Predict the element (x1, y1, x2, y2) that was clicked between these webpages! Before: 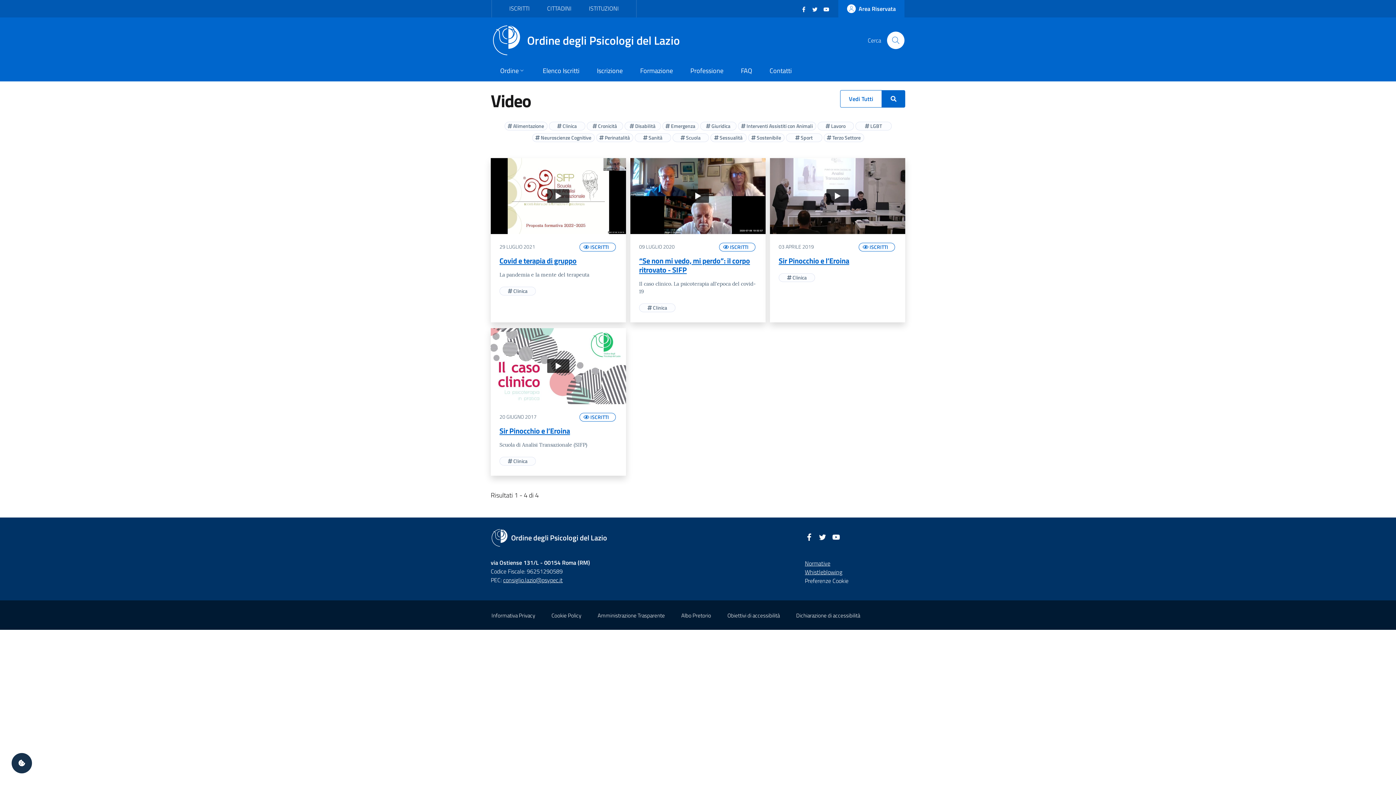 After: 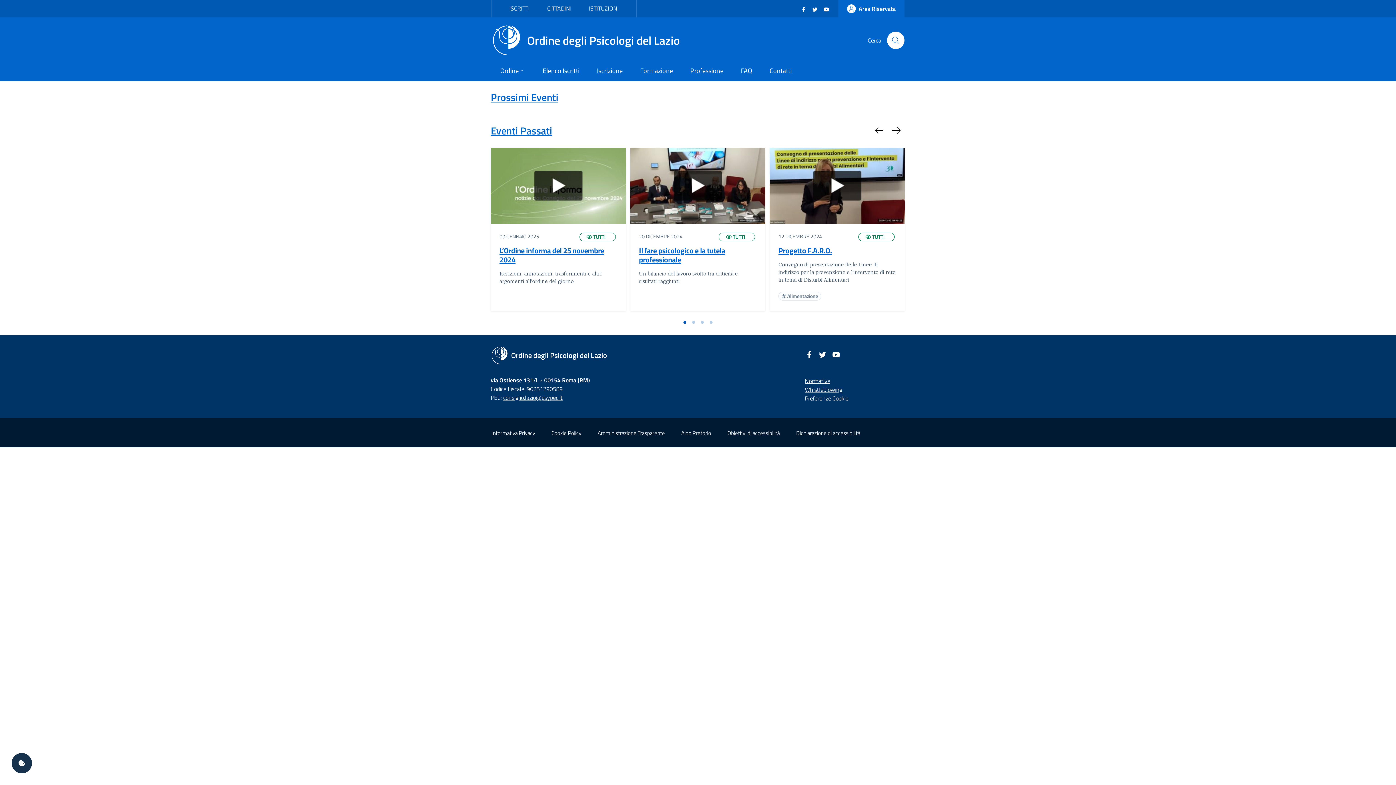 Action: label: Formazione bbox: (631, 61, 681, 81)